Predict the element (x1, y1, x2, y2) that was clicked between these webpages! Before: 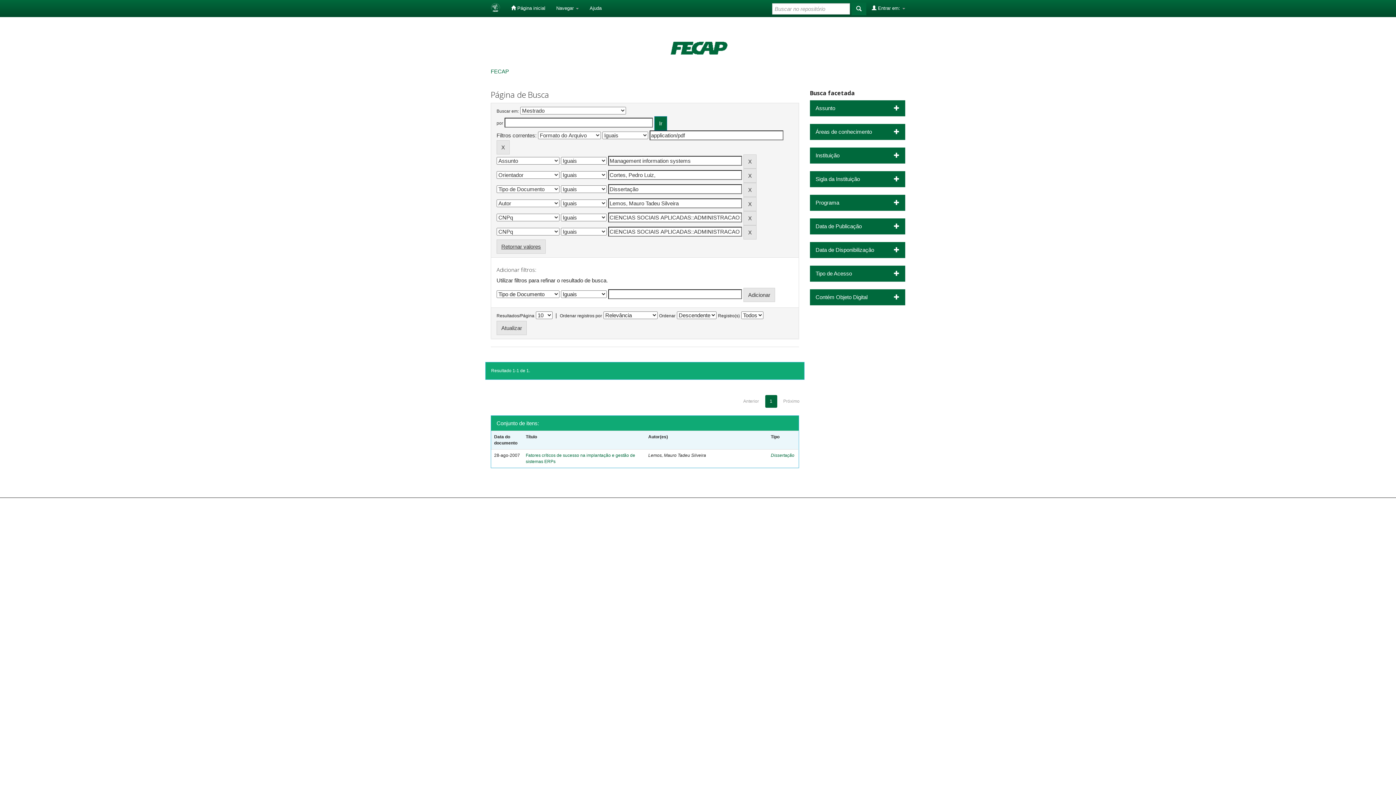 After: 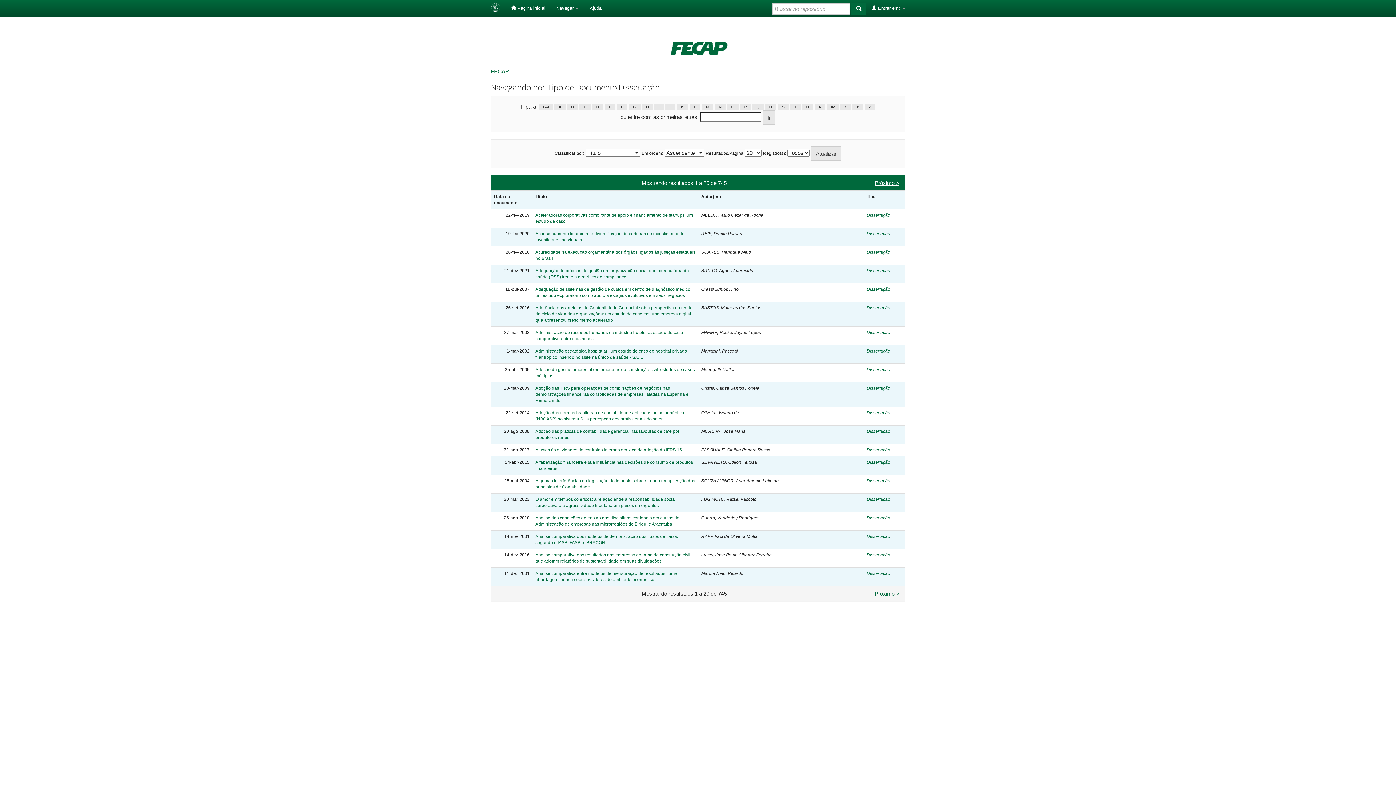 Action: bbox: (771, 453, 794, 458) label: Dissertação